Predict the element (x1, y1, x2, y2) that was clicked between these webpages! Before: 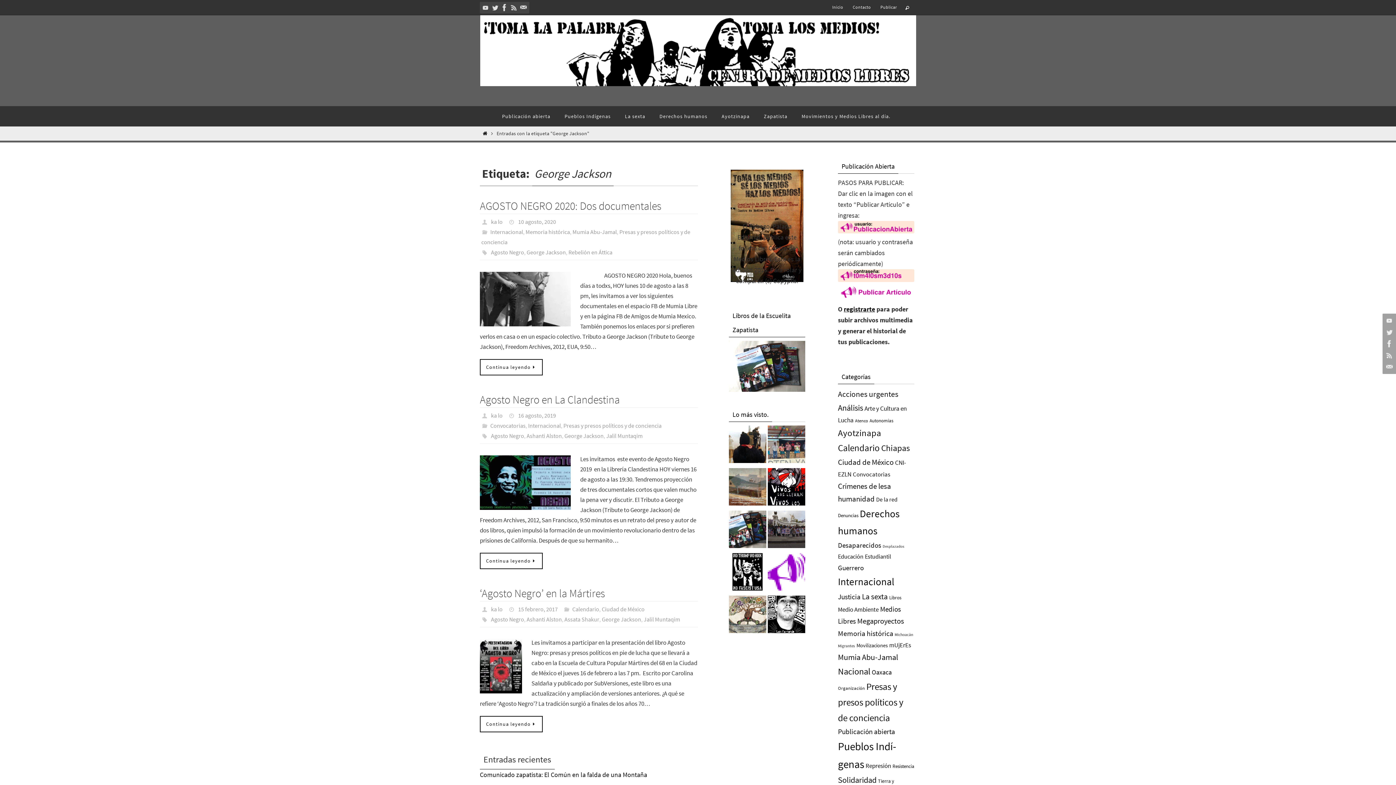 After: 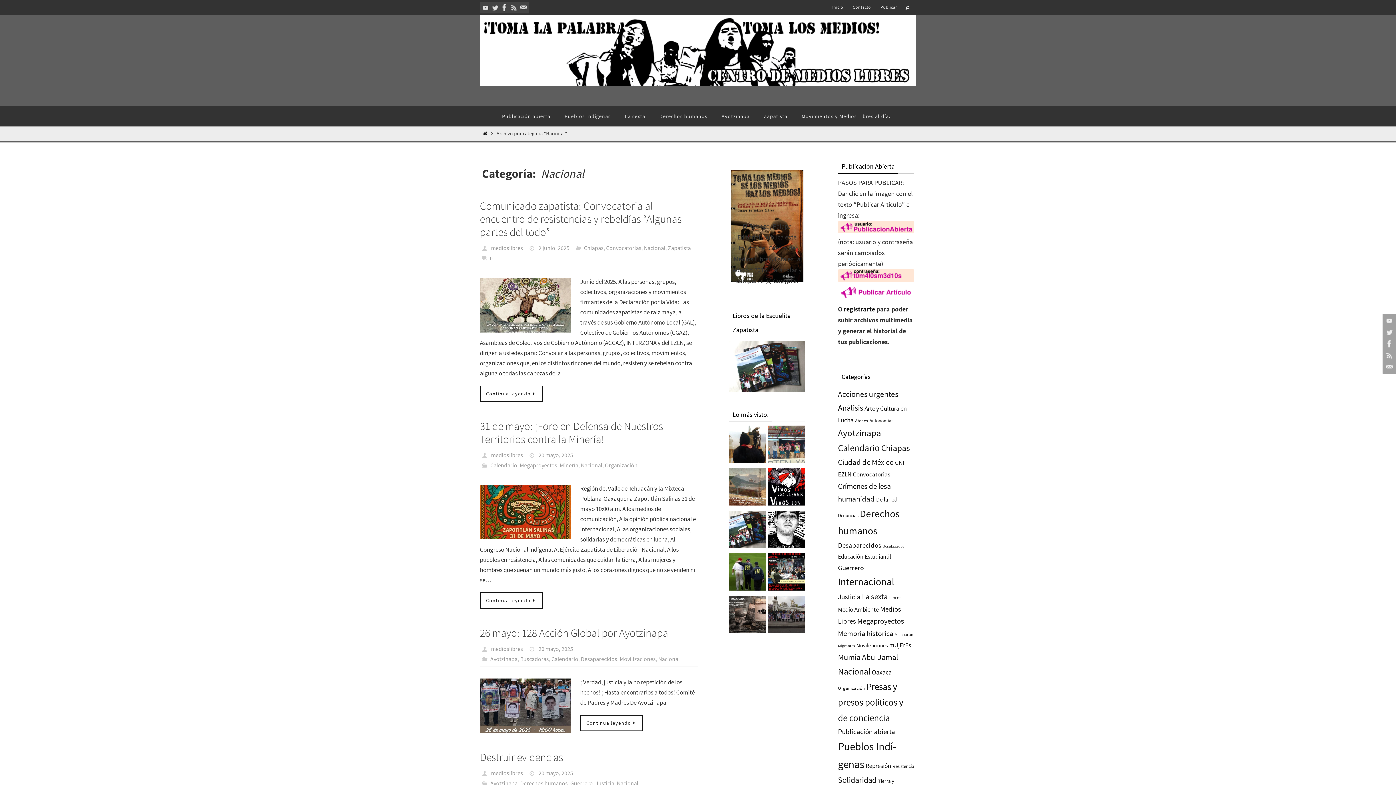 Action: bbox: (838, 666, 870, 677) label: Nacional (506 elementos)